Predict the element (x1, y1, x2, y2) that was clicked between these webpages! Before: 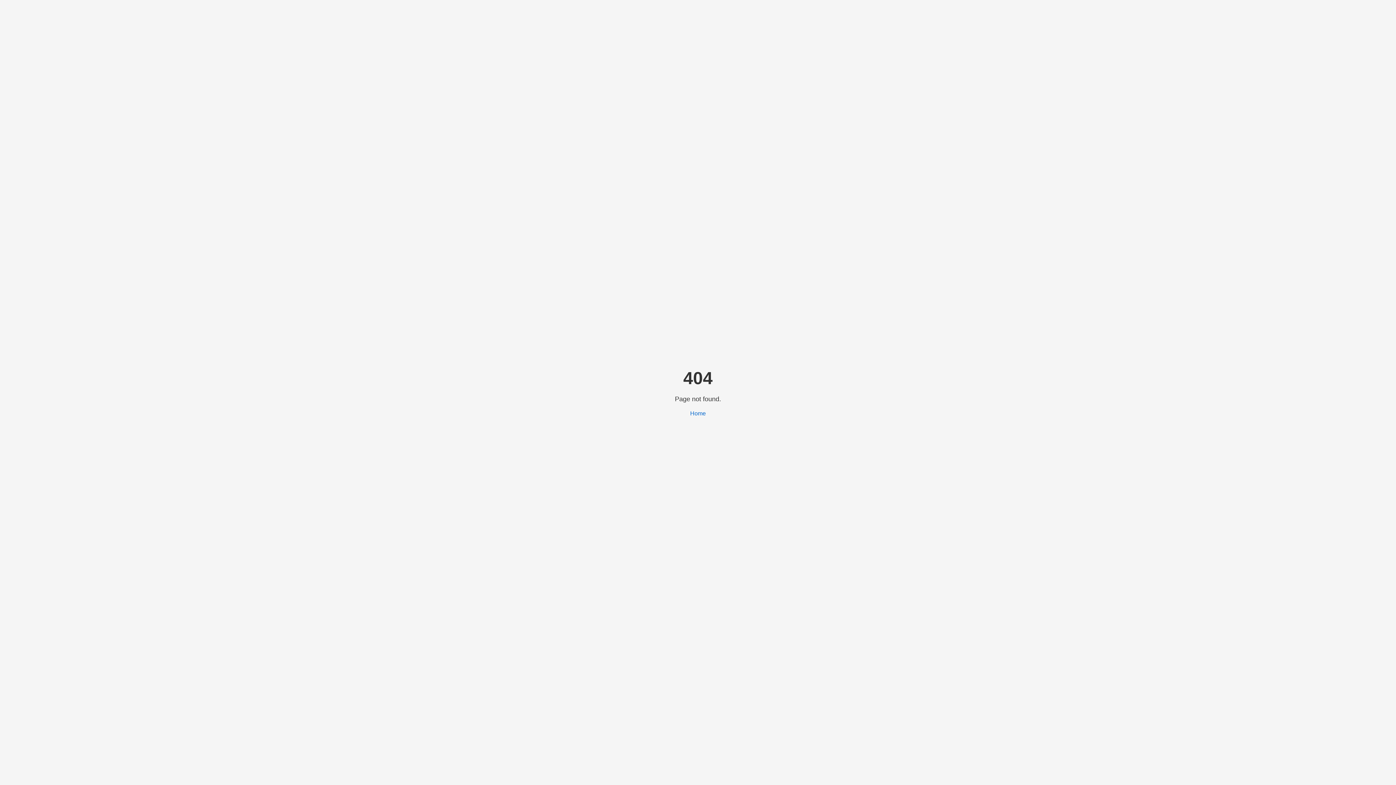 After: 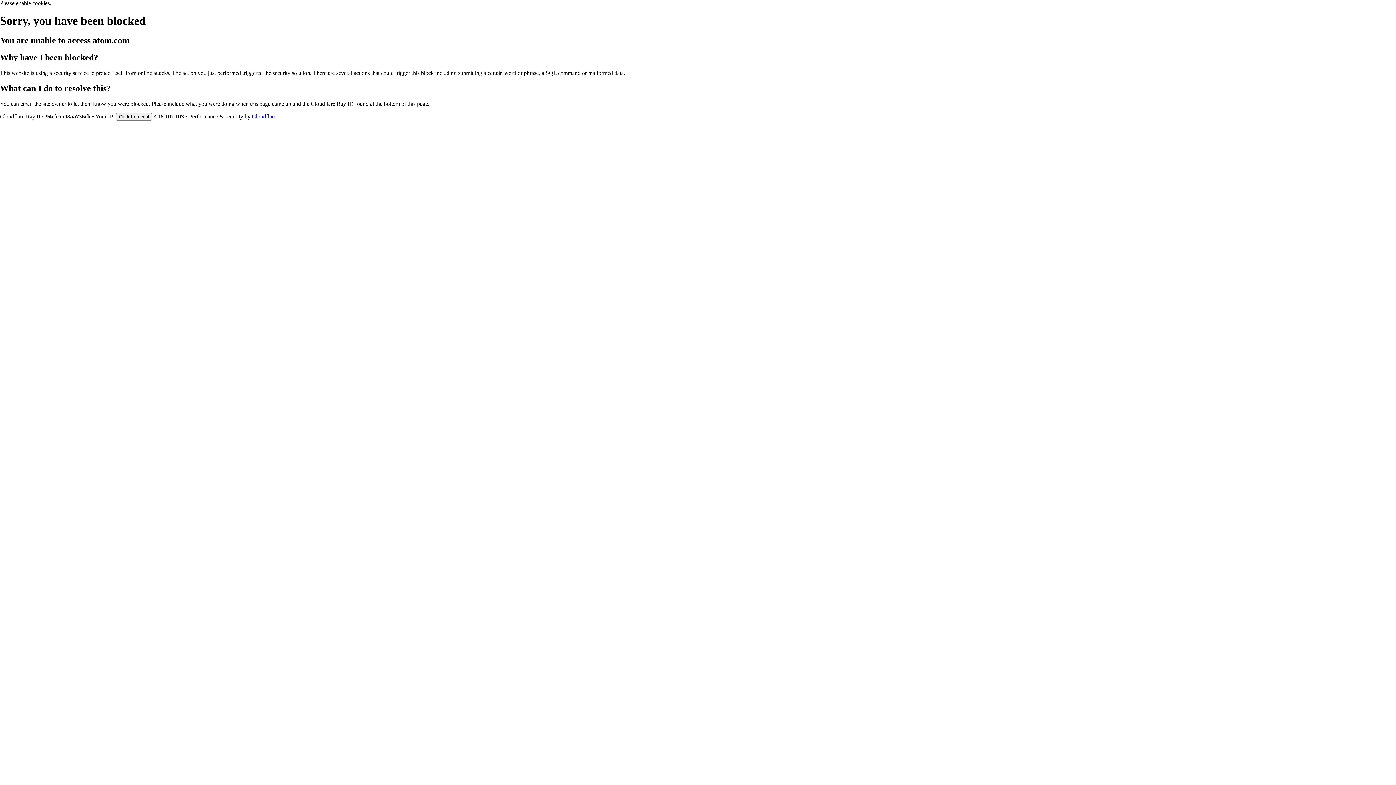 Action: bbox: (690, 410, 706, 416) label: Home